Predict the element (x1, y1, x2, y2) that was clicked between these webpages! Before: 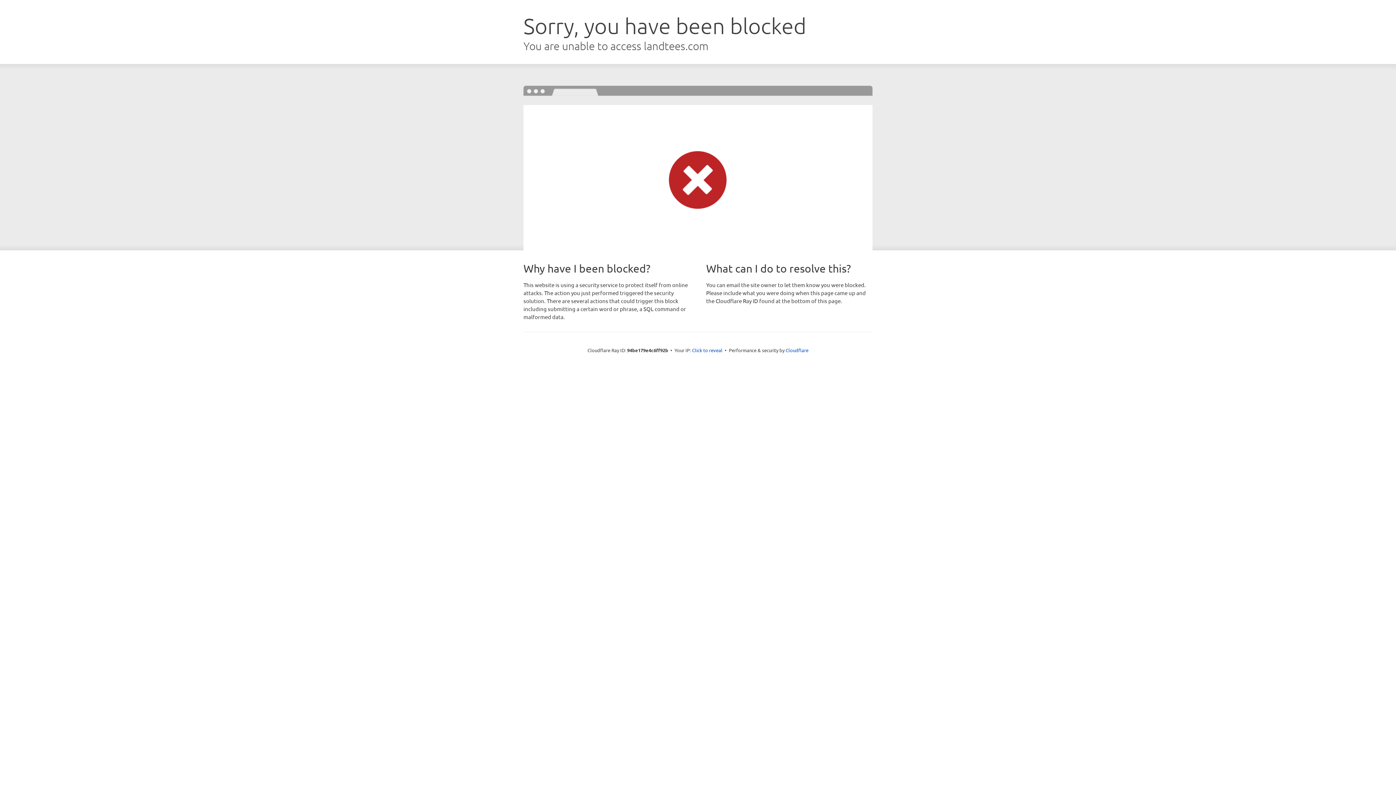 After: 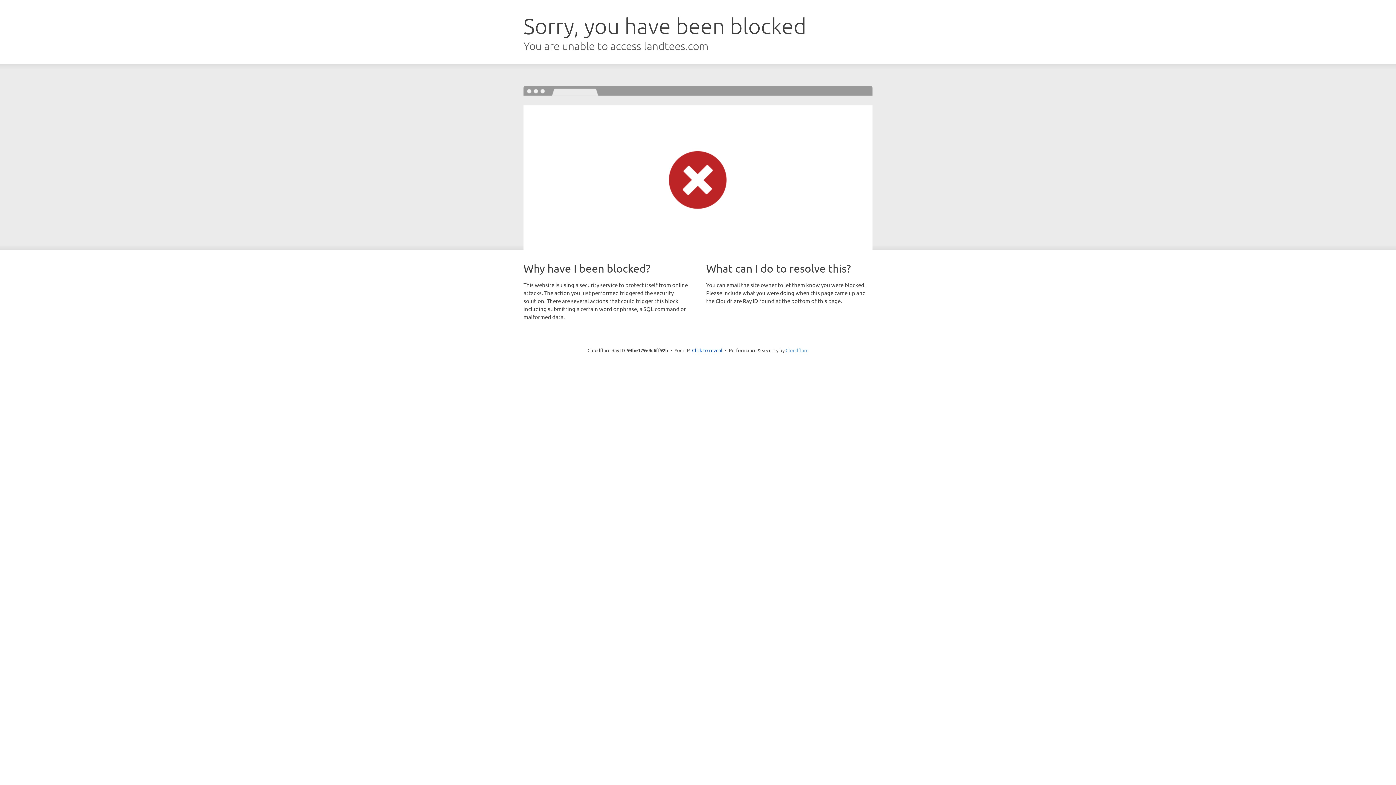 Action: bbox: (785, 347, 808, 353) label: Cloudflare